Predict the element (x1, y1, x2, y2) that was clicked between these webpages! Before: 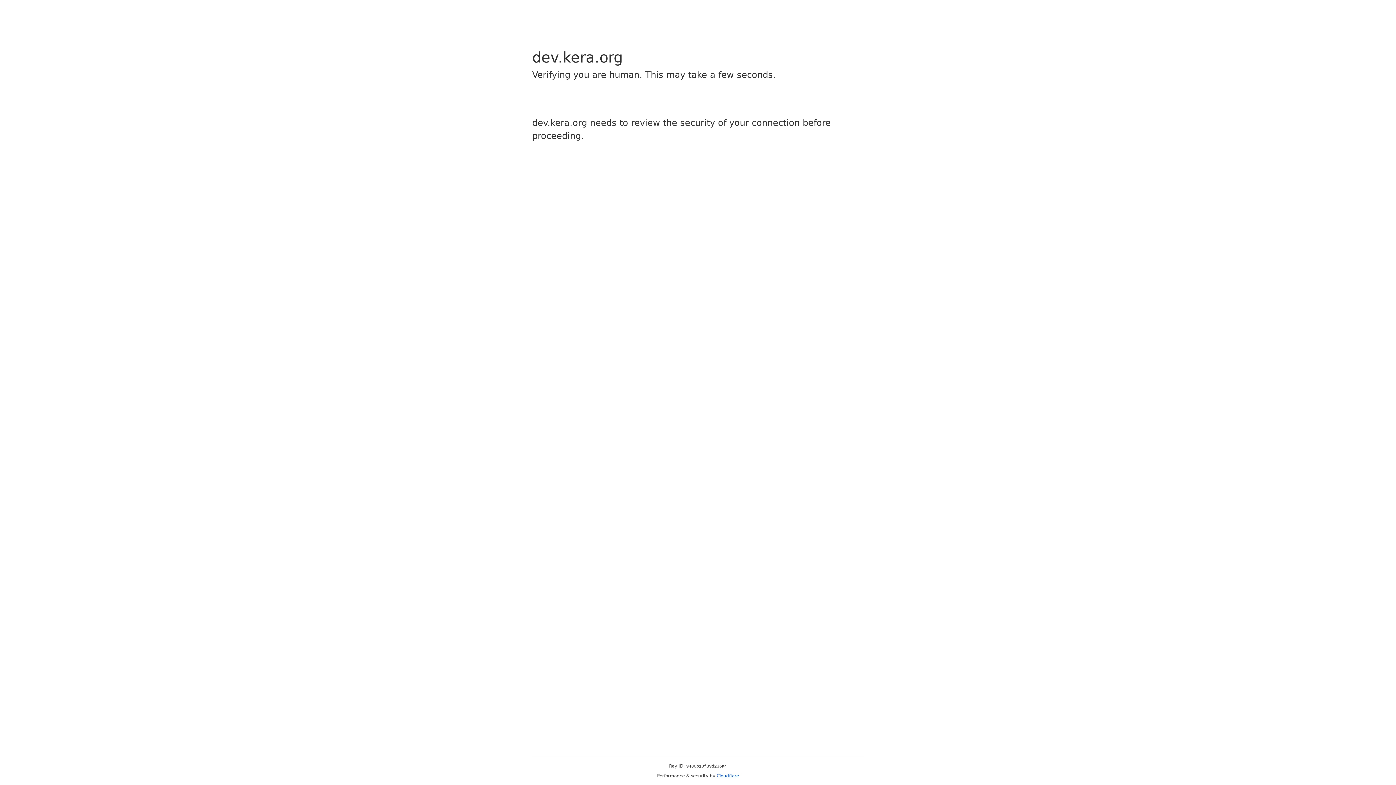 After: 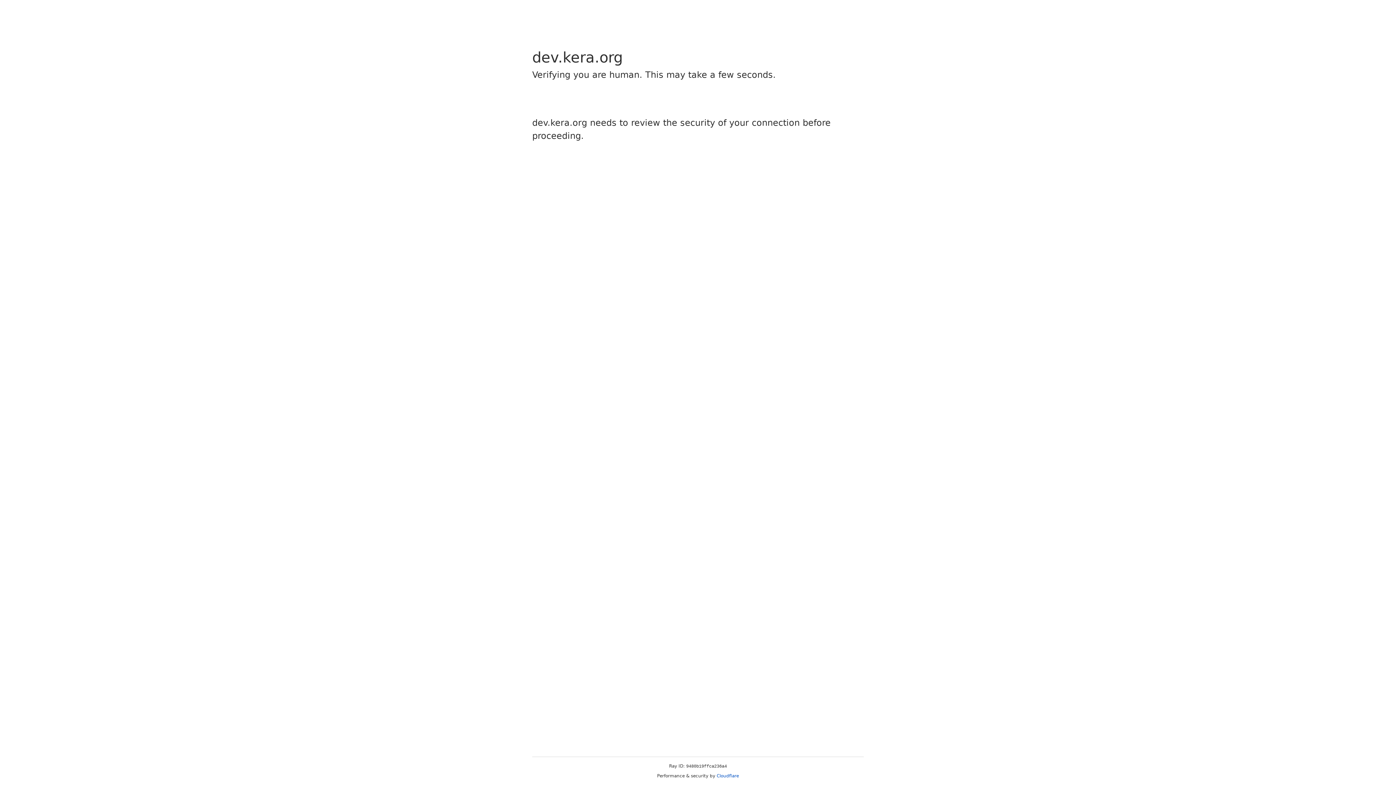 Action: bbox: (716, 773, 739, 778) label: Cloudflare